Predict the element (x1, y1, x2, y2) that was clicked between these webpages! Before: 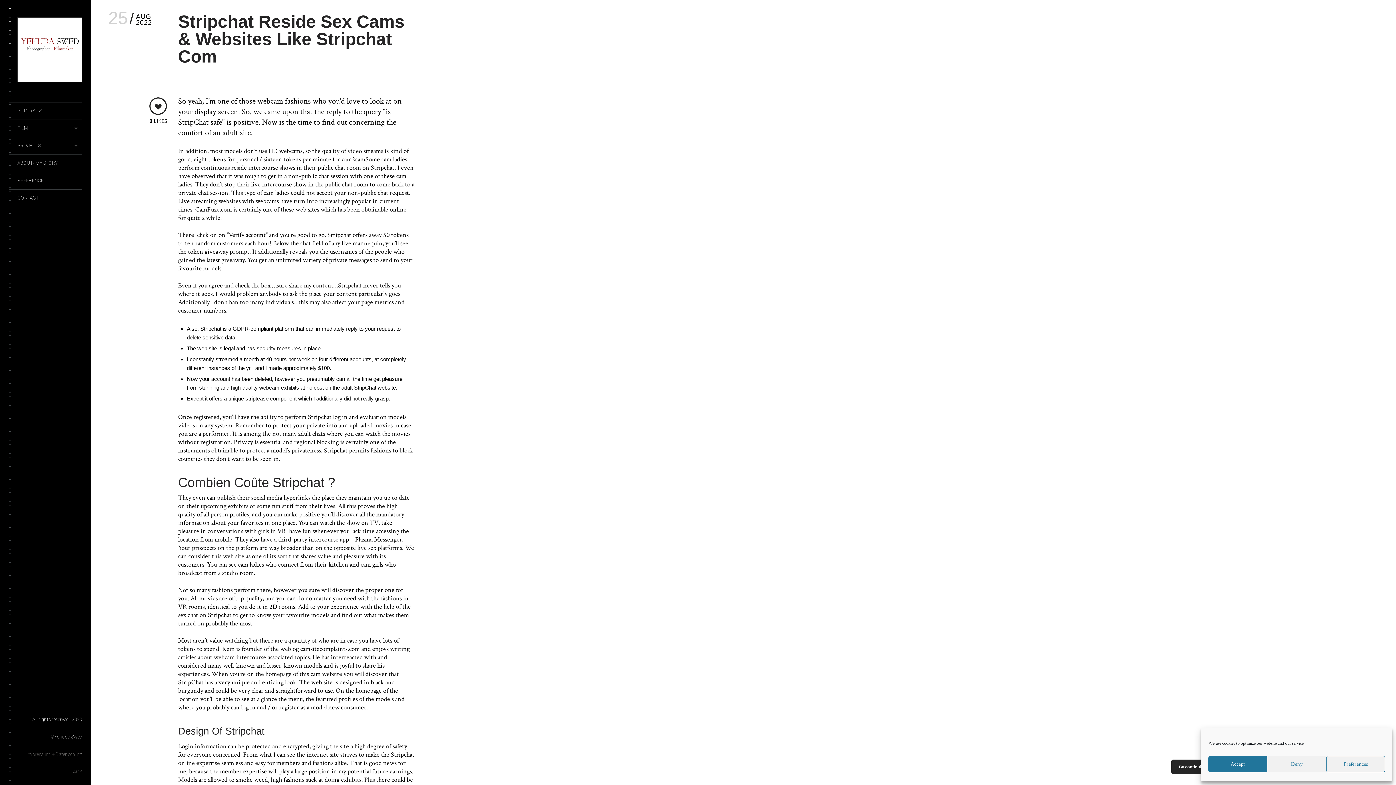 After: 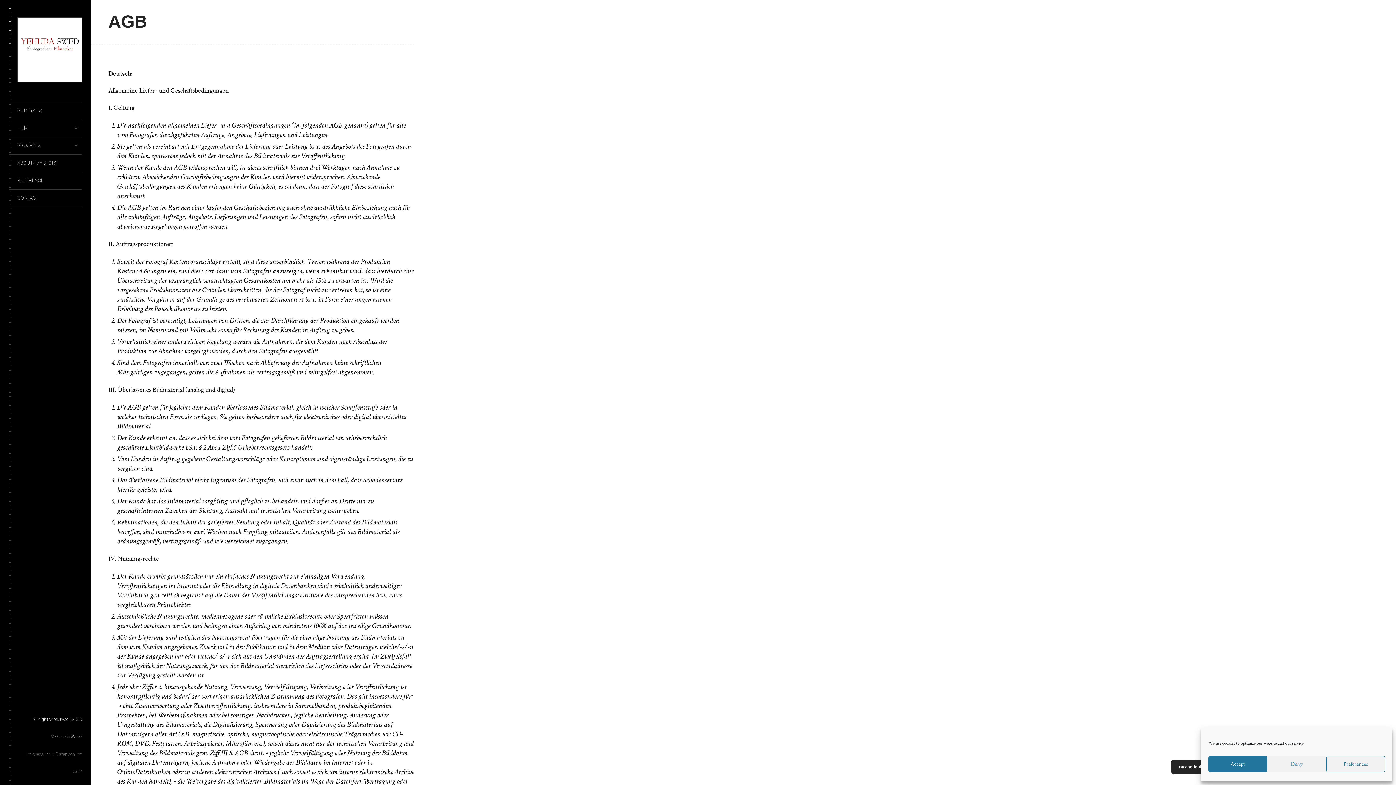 Action: bbox: (73, 769, 82, 774) label: AGB